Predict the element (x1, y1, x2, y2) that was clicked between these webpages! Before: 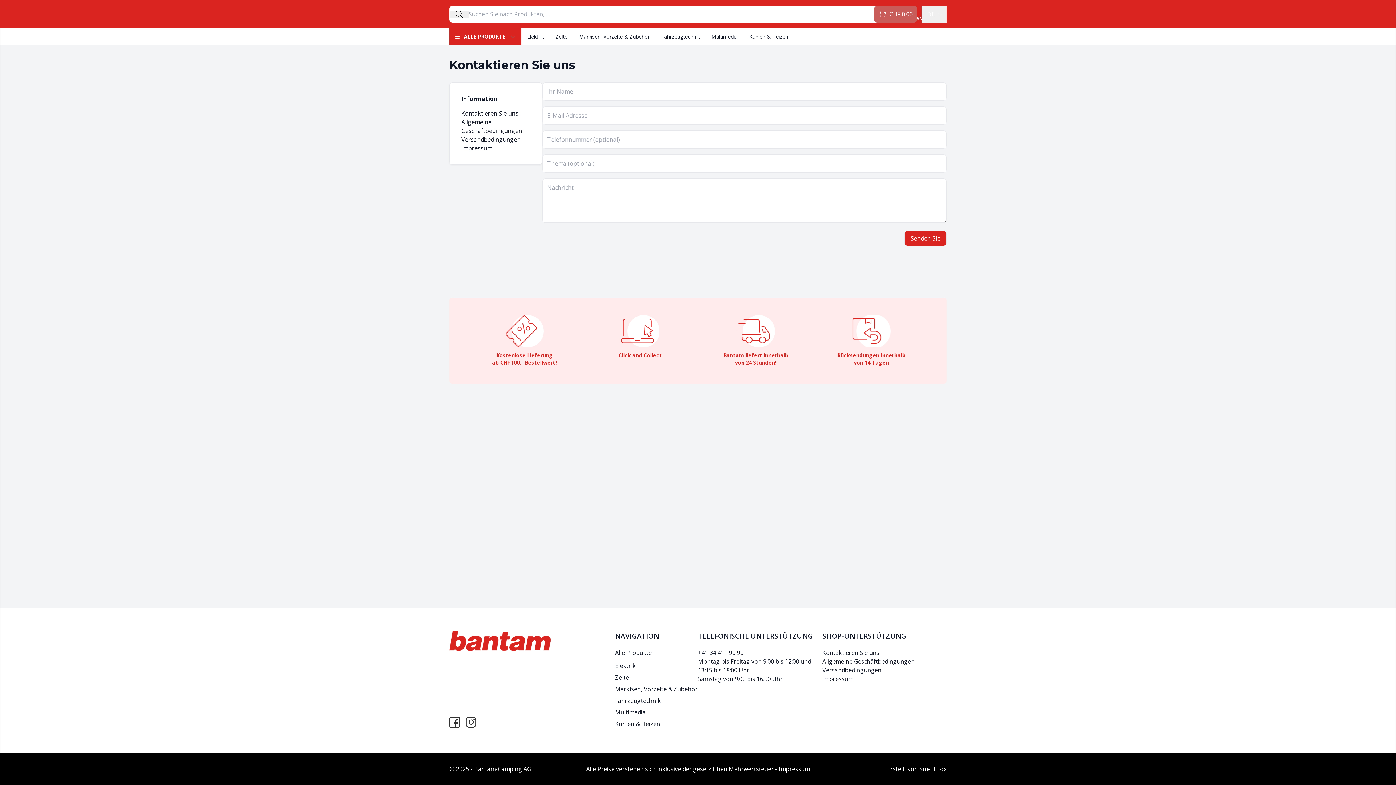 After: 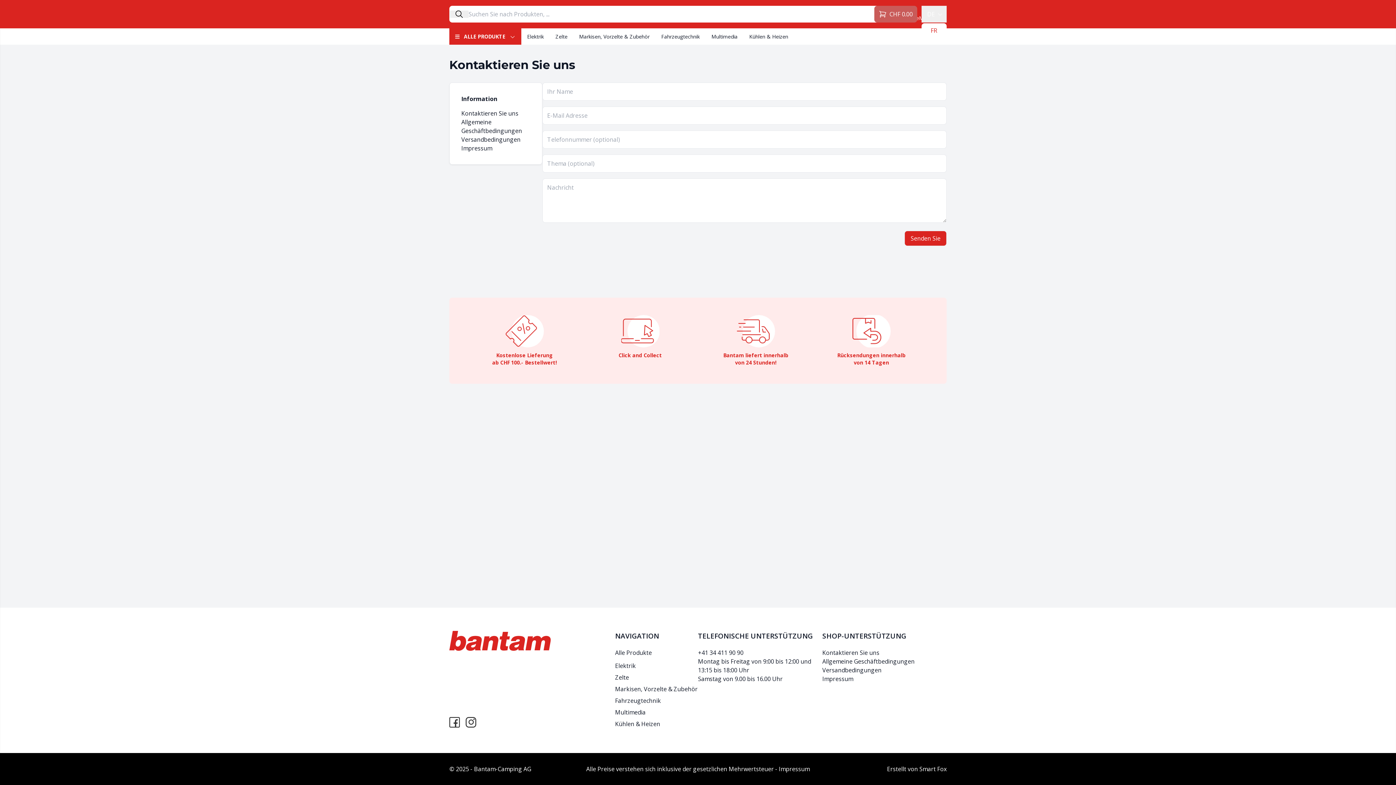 Action: label: DE bbox: (921, 6, 946, 21)